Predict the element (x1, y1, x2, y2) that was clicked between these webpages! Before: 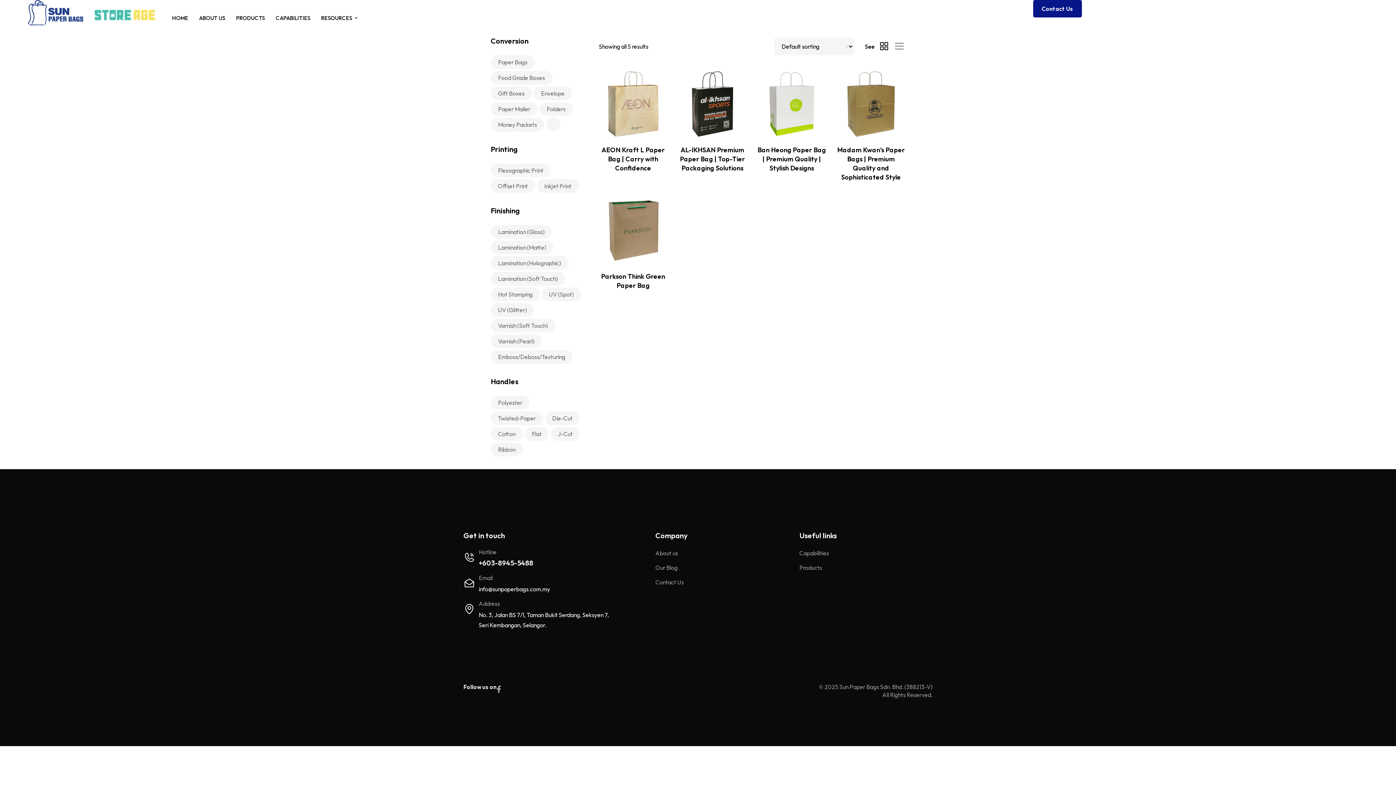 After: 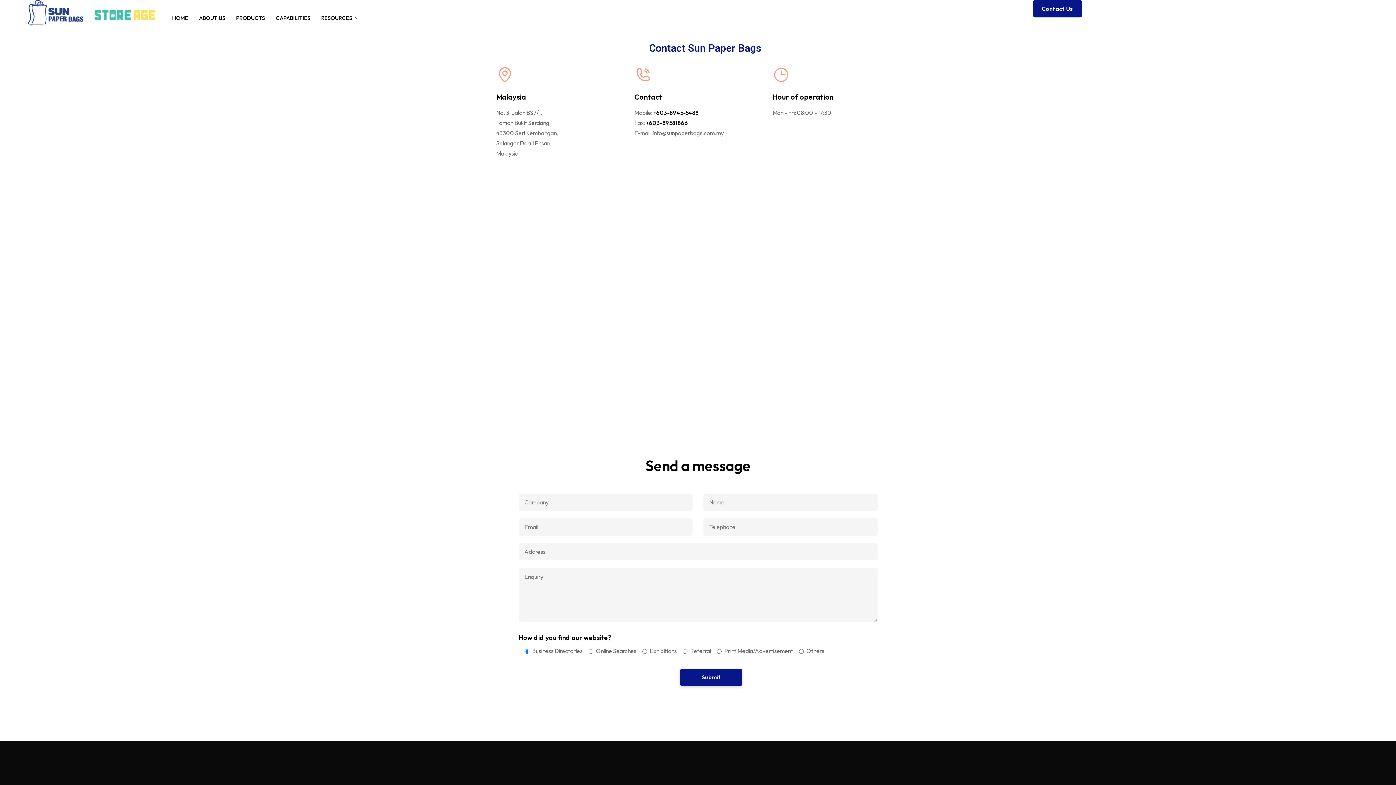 Action: bbox: (1033, 0, 1082, 17) label: Contact Us